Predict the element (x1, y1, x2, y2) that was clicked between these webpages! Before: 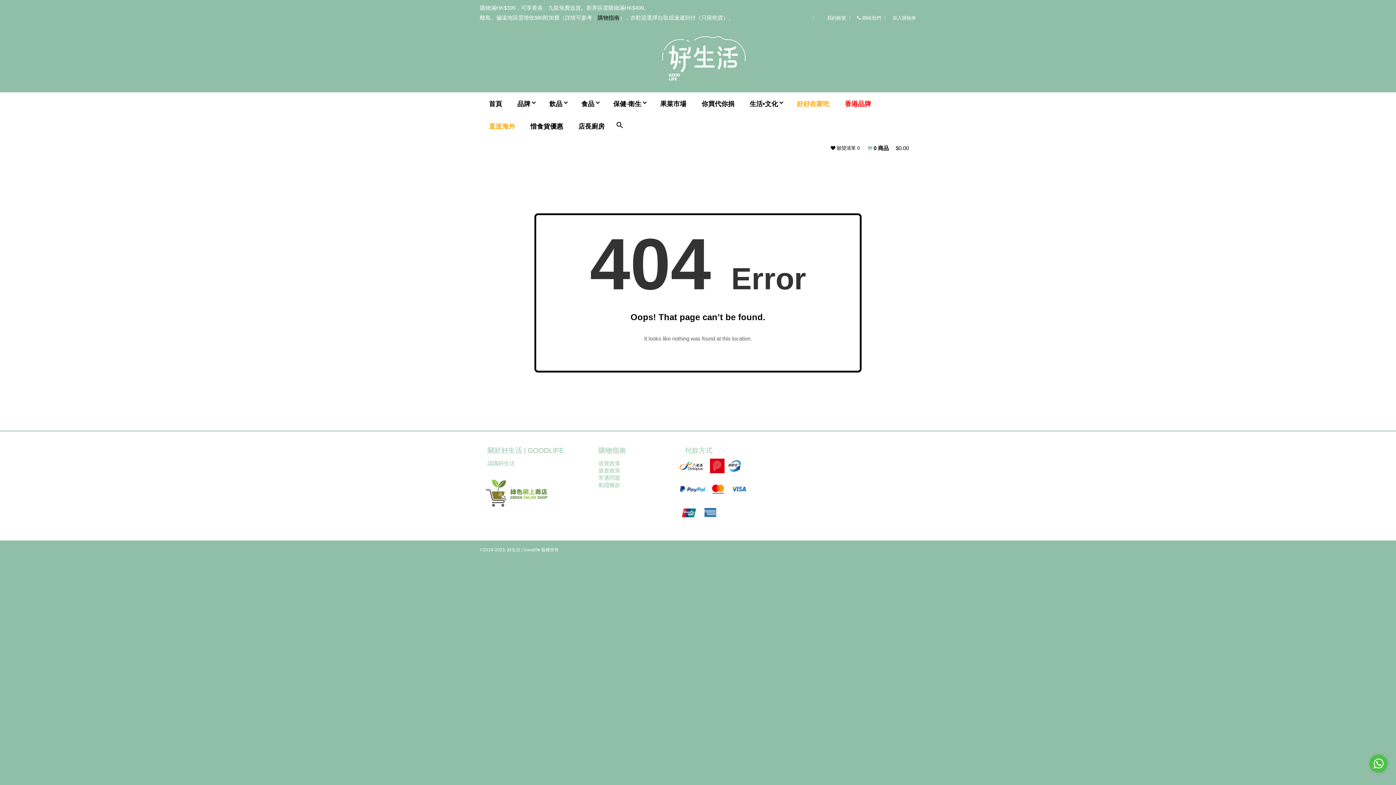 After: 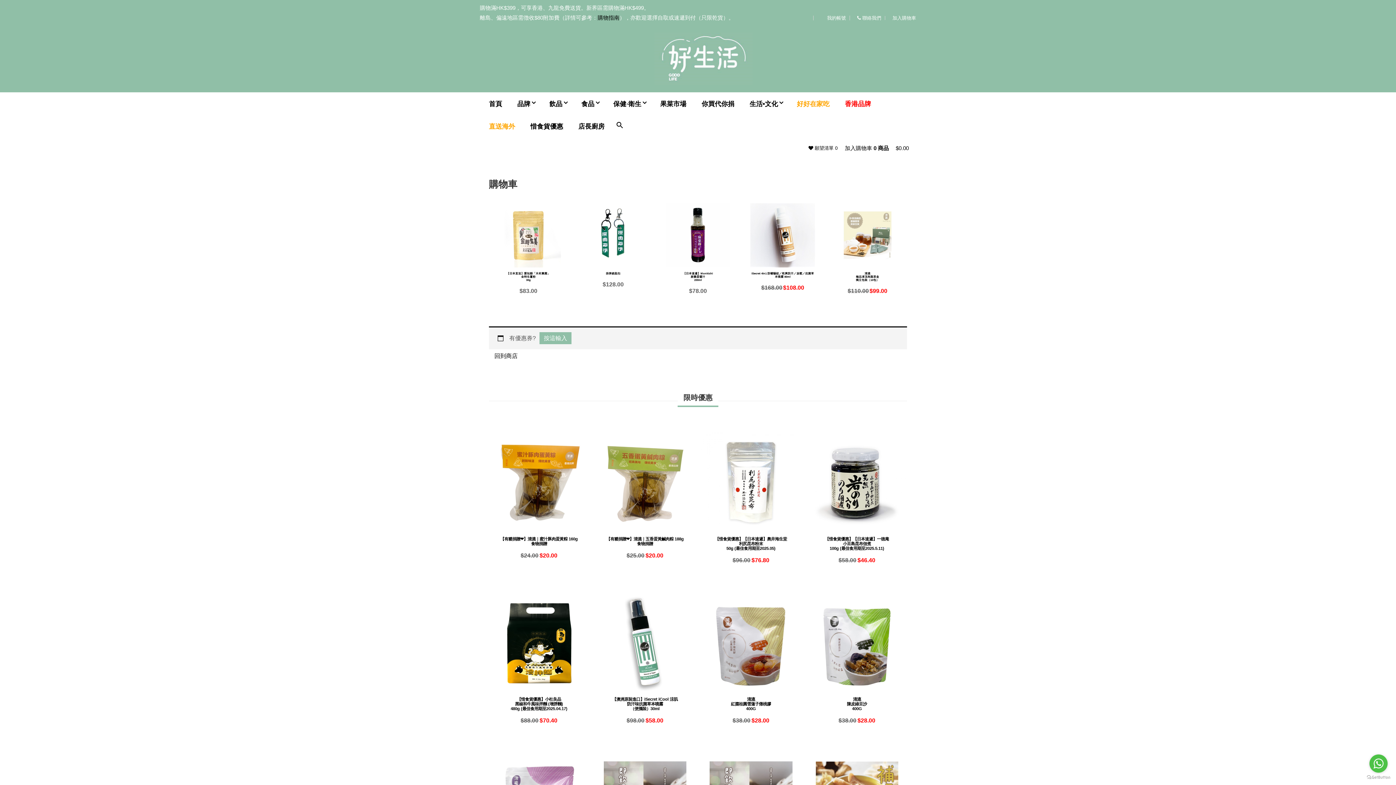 Action: label: 加入購物車 bbox: (889, 15, 916, 20)